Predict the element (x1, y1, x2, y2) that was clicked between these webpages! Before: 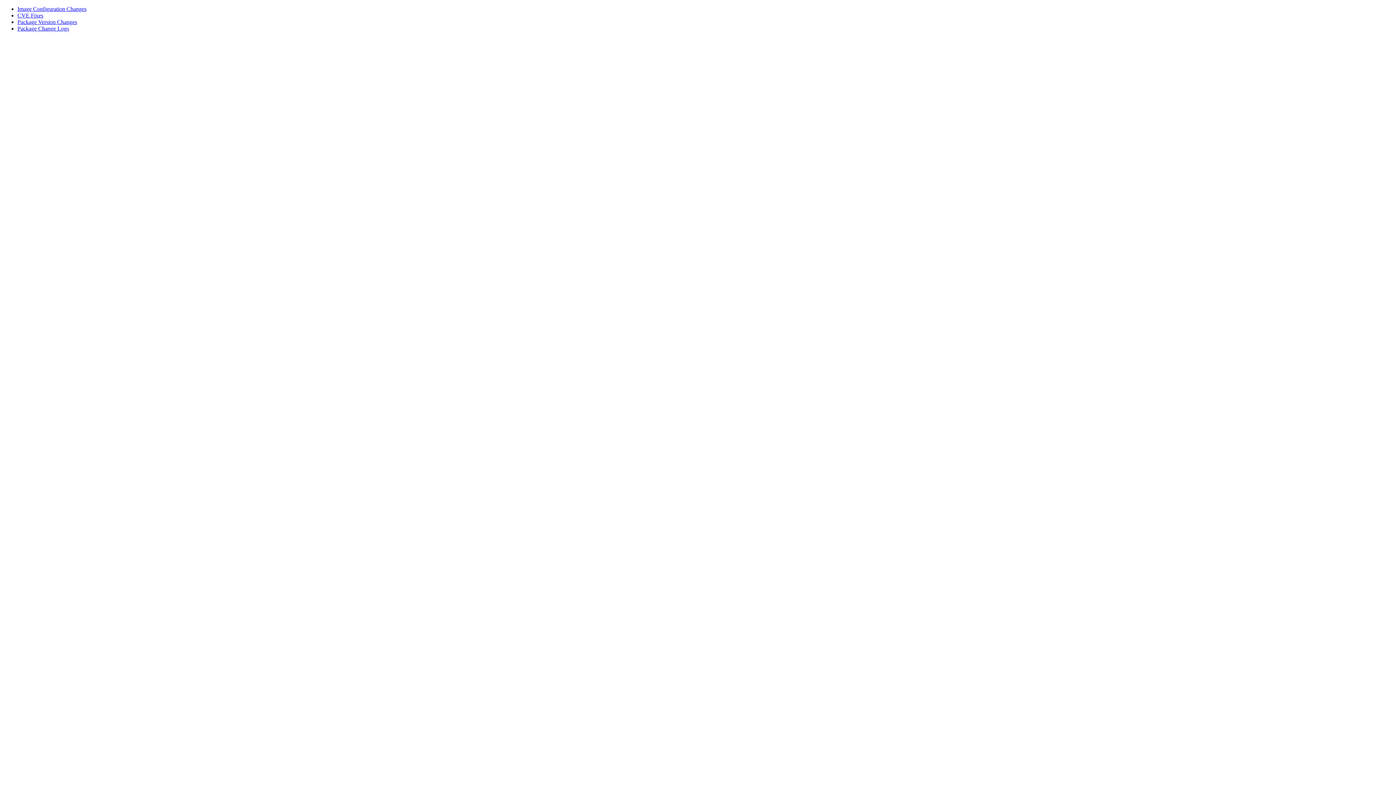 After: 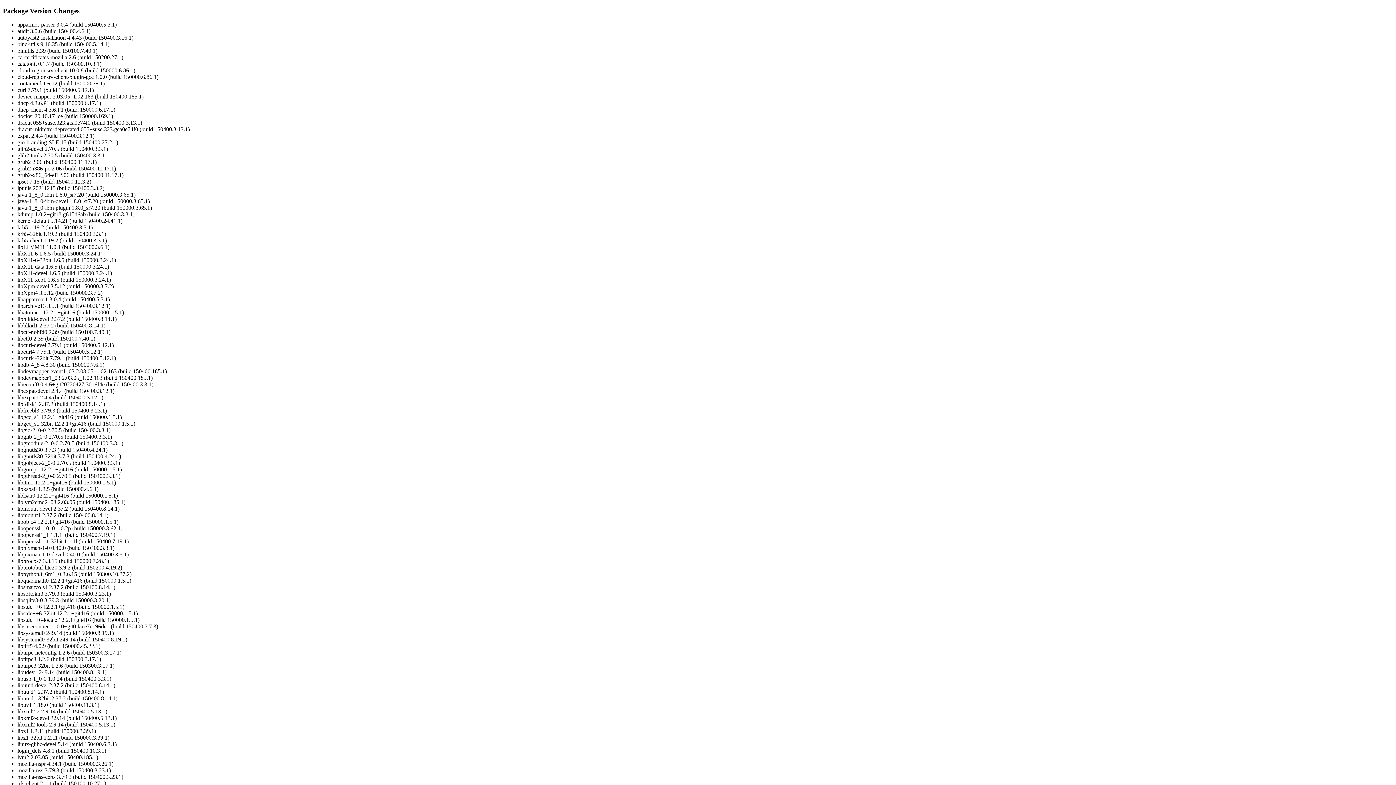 Action: label: Package Version Changes bbox: (17, 18, 77, 25)